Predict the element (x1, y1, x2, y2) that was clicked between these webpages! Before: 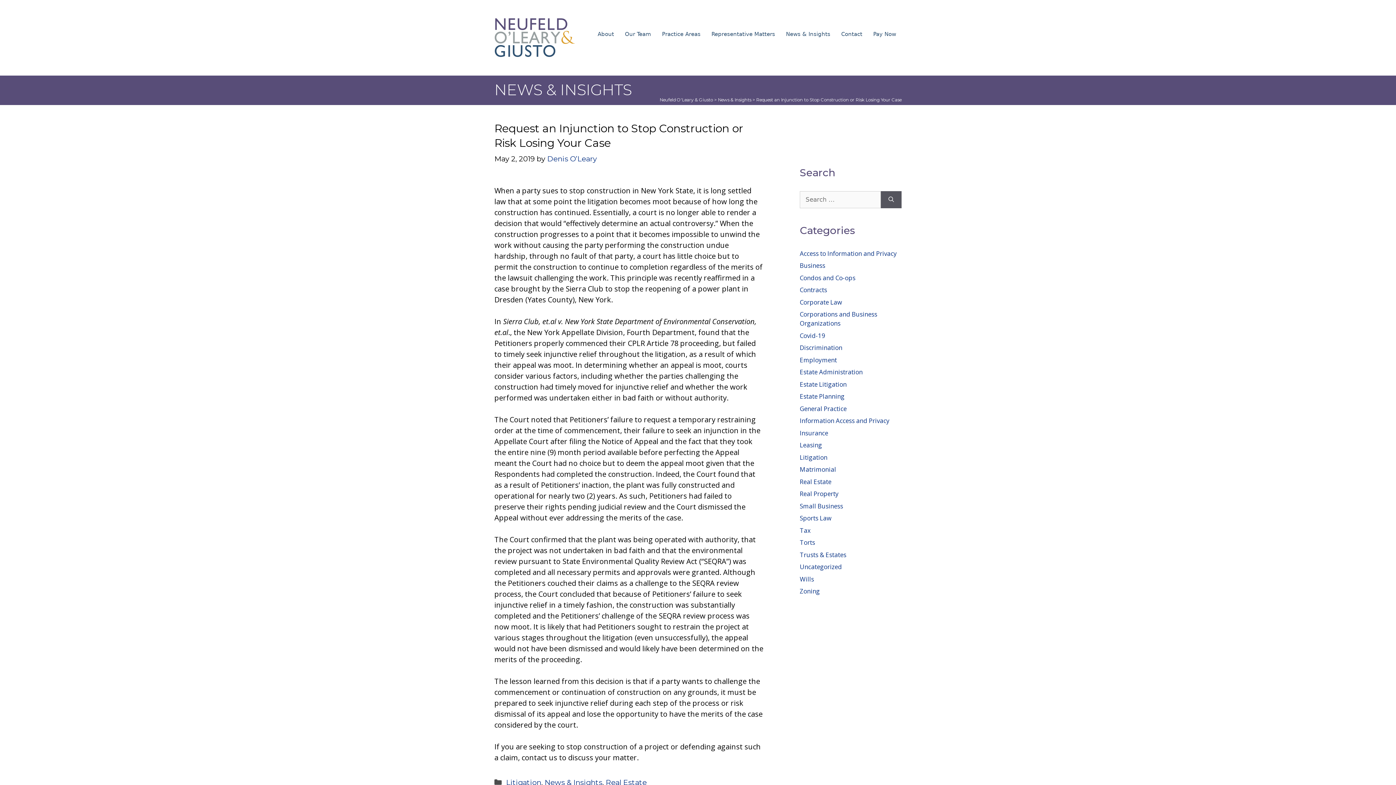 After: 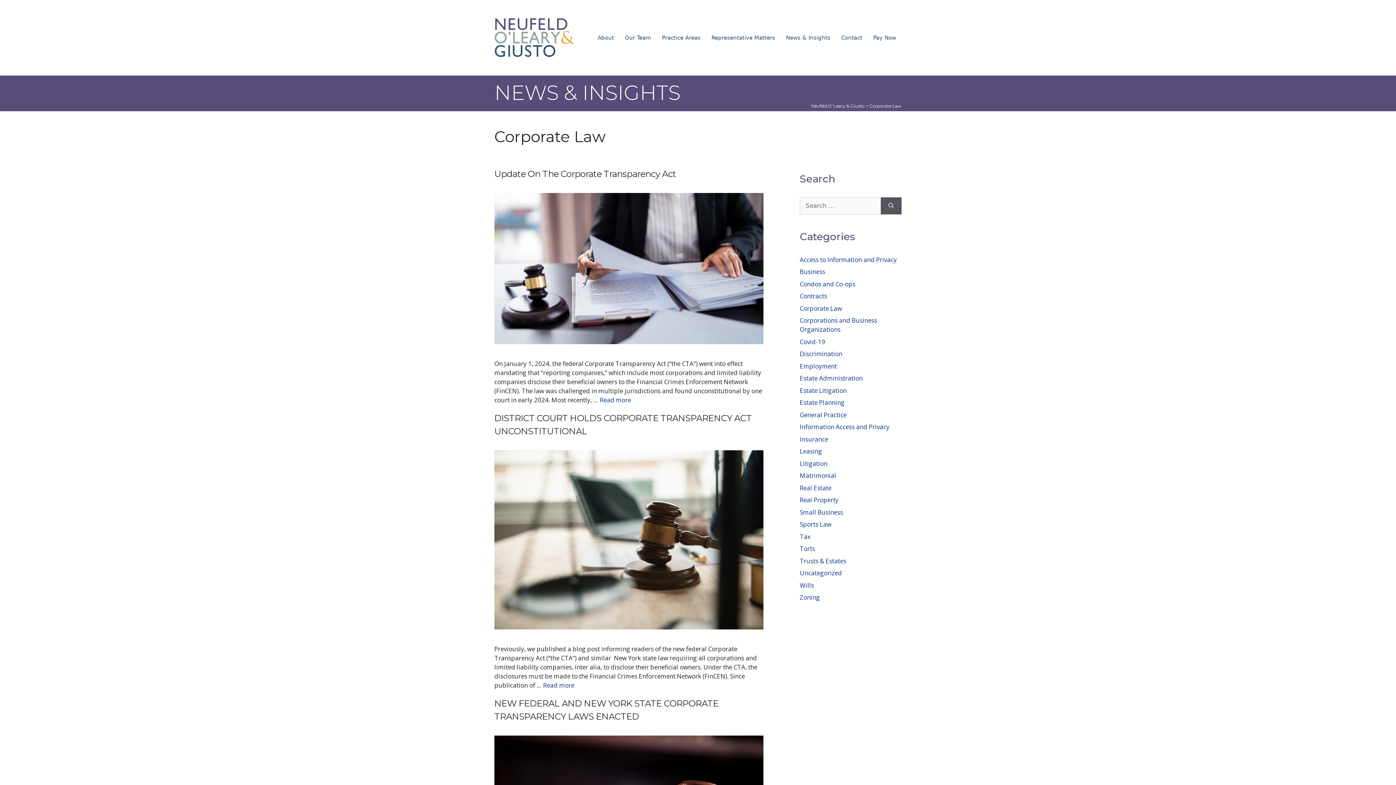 Action: bbox: (800, 298, 842, 306) label: Corporate Law